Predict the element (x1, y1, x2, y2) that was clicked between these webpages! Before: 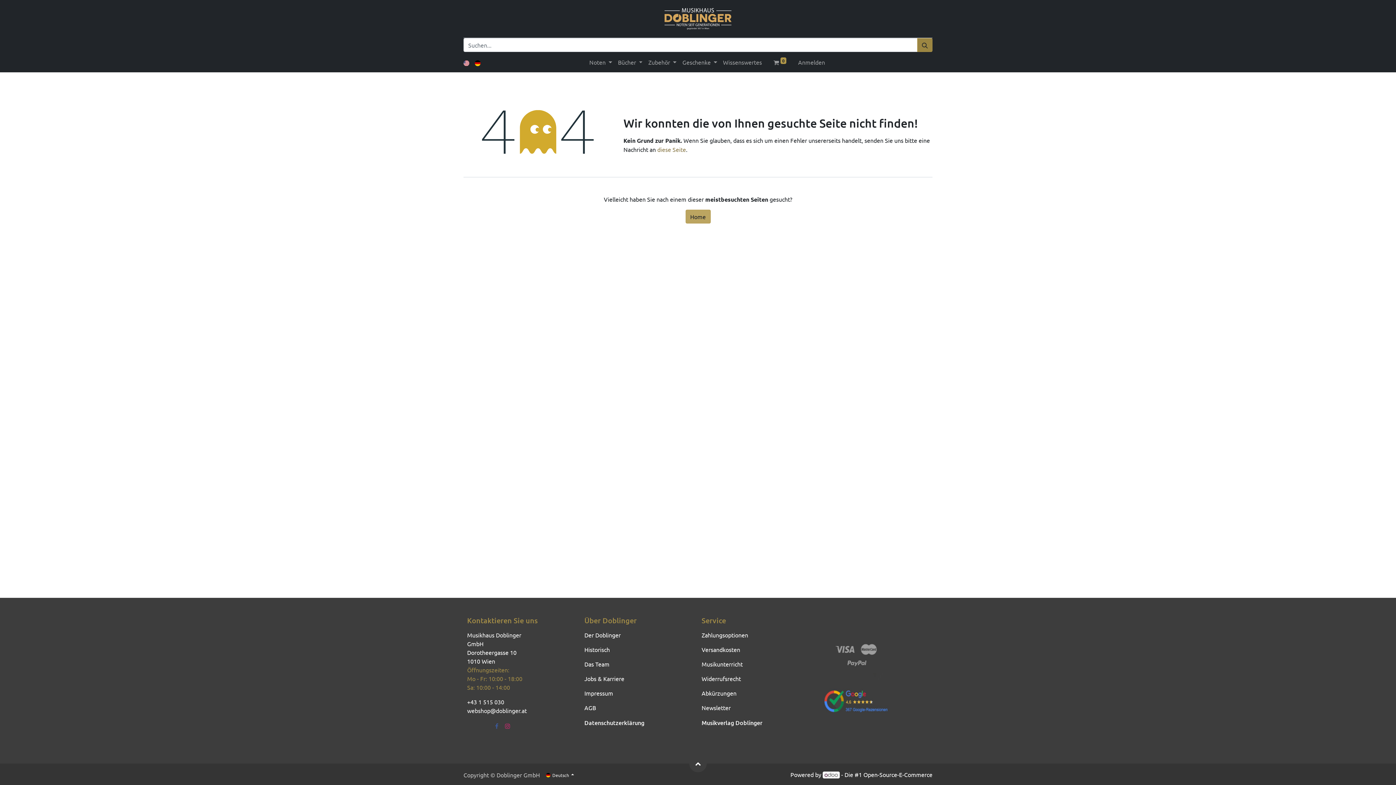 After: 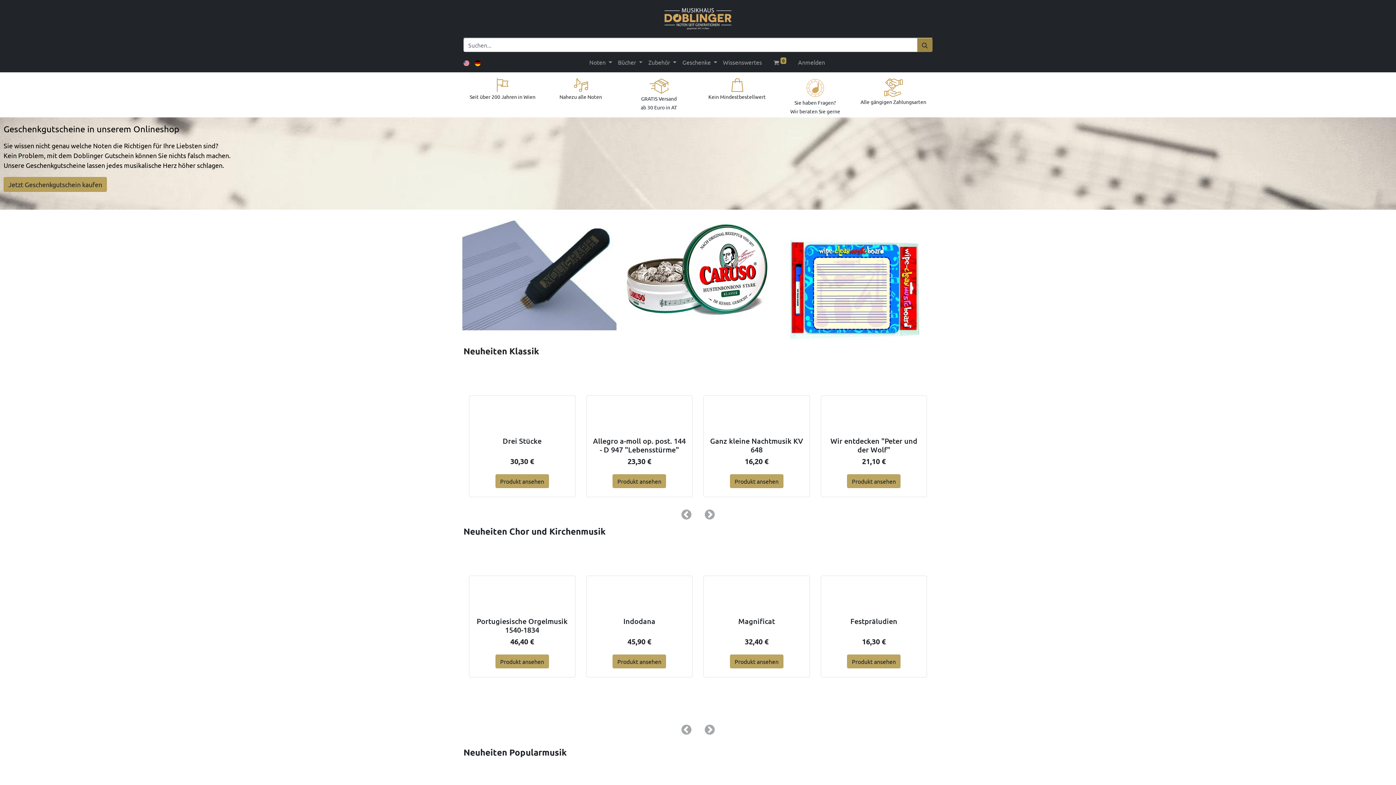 Action: bbox: (664, 8, 731, 29)